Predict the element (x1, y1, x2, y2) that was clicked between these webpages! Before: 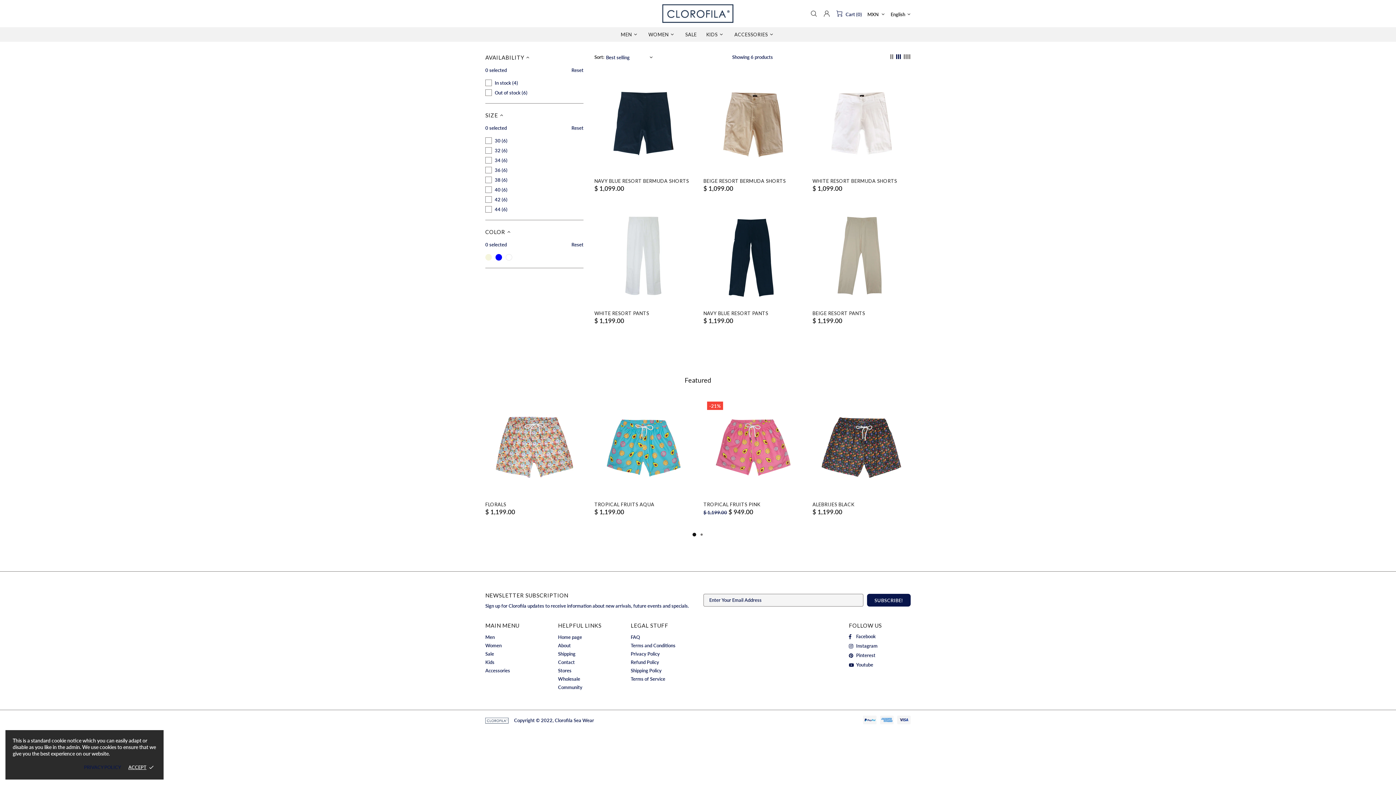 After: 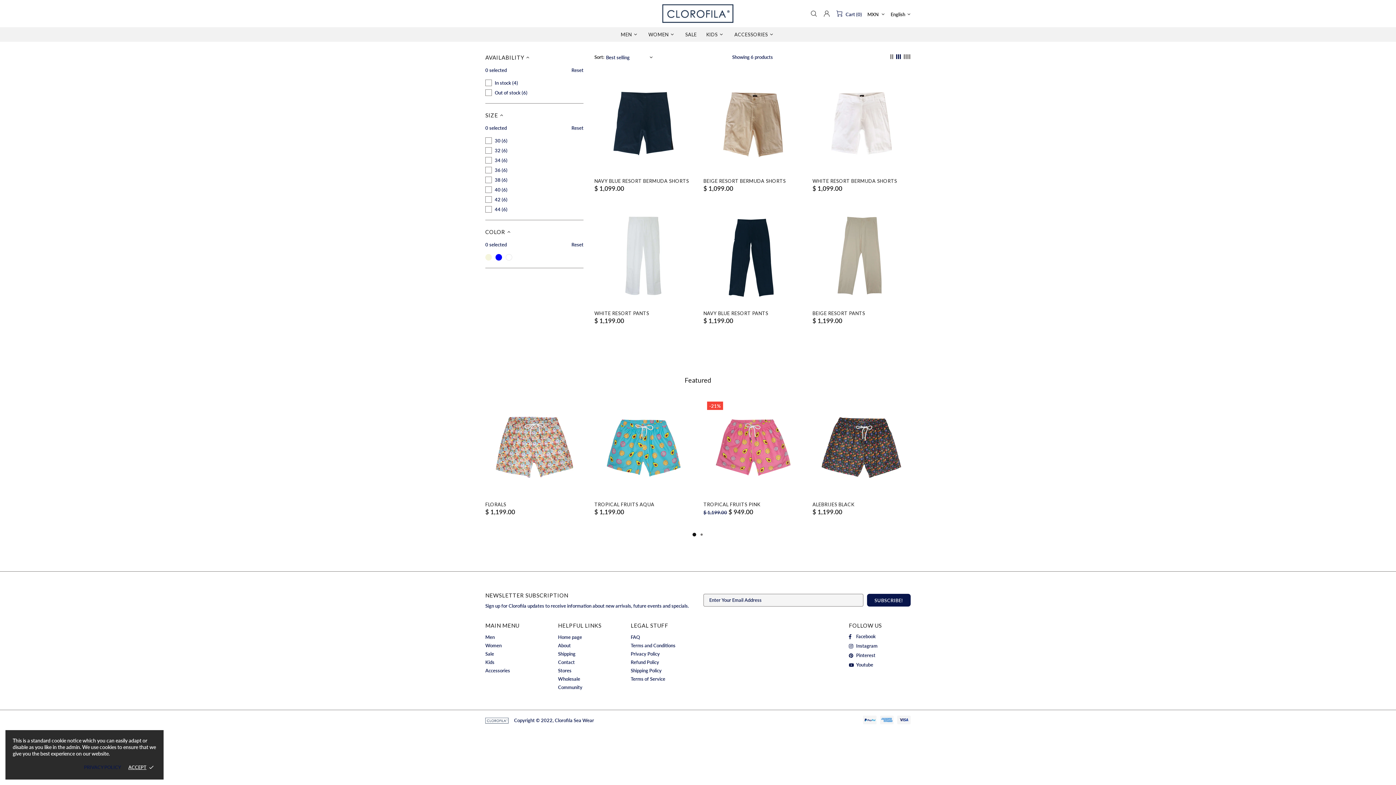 Action: label: Reset bbox: (571, 67, 583, 73)